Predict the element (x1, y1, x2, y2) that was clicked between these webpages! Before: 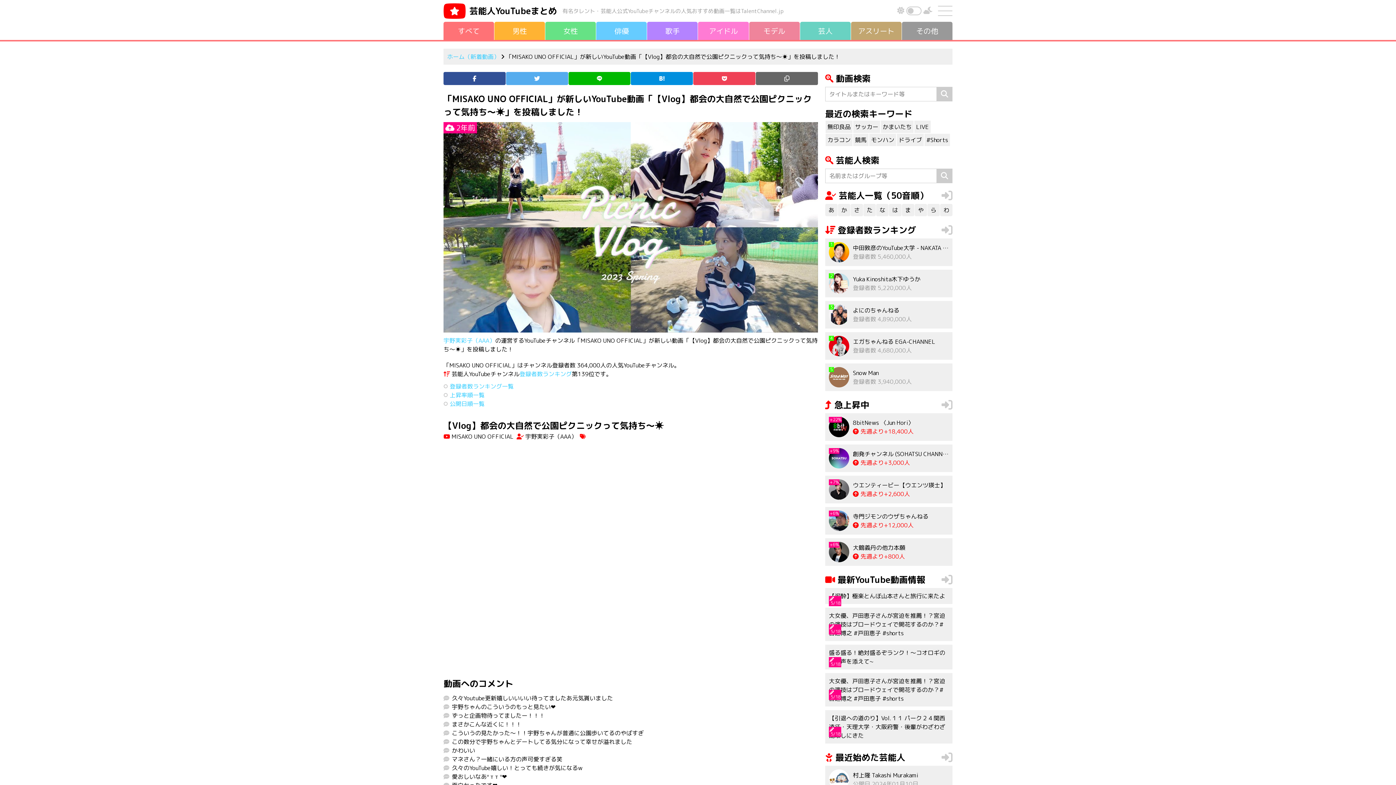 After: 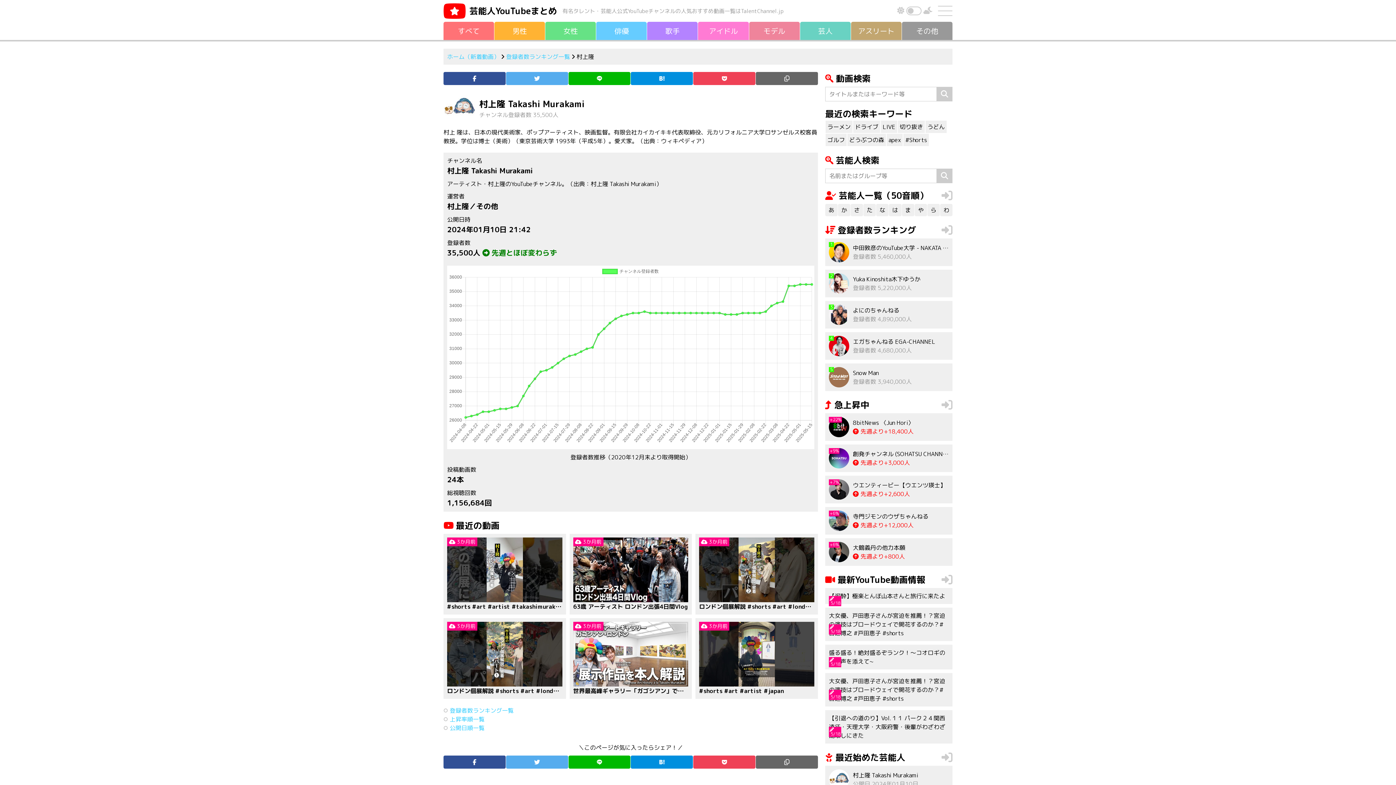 Action: bbox: (825, 766, 952, 793) label: 村上隆 Takashi Murakami
公開日 2024年01月10日